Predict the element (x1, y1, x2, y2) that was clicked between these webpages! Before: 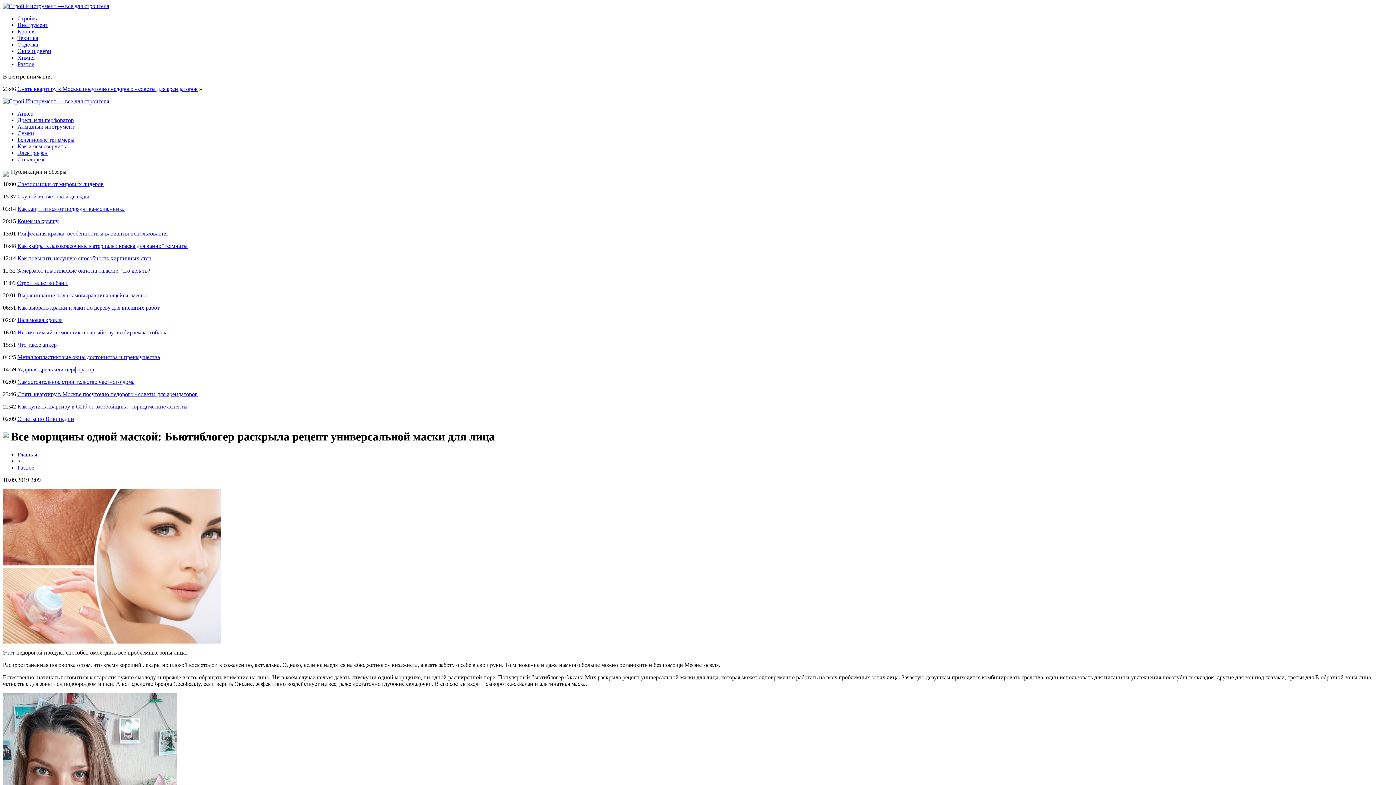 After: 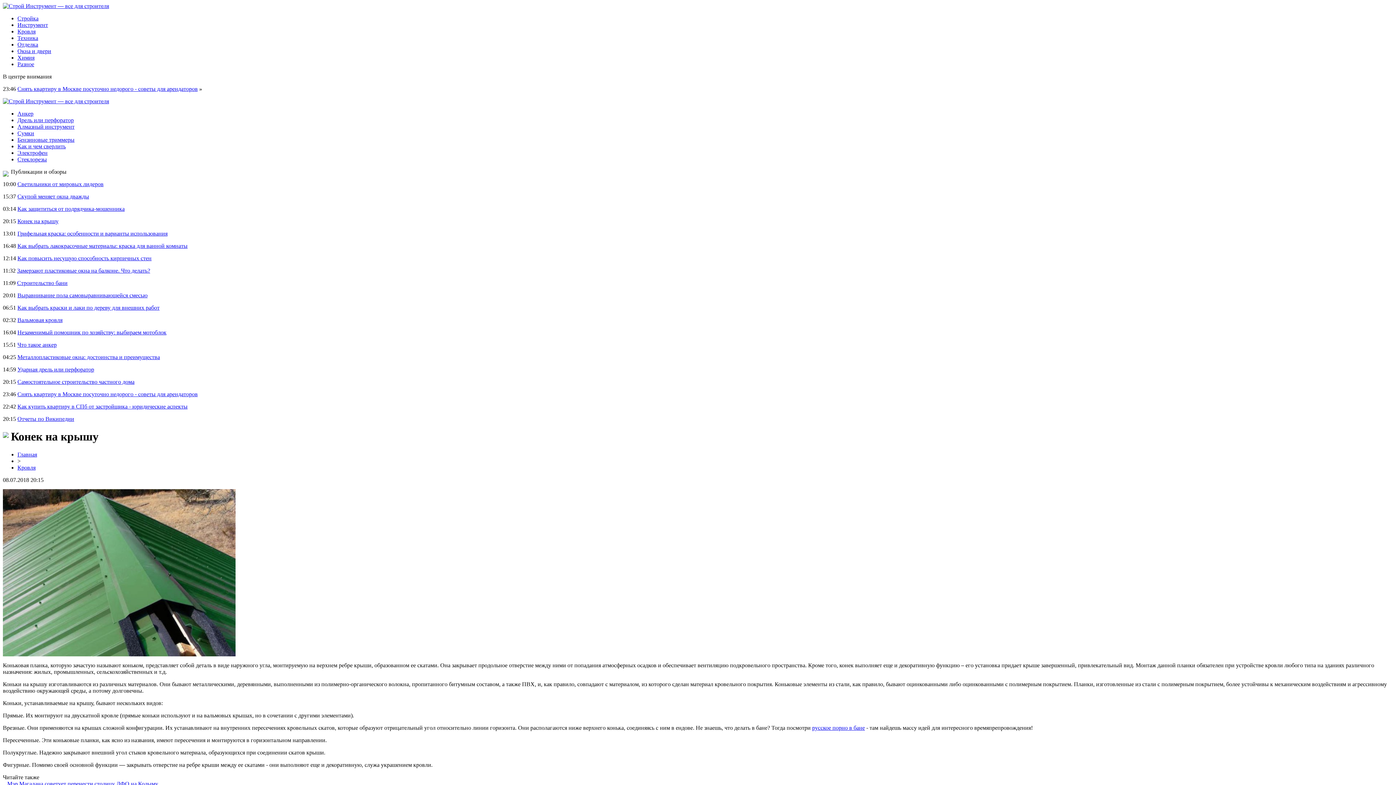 Action: bbox: (17, 218, 58, 224) label: Конек на крышу